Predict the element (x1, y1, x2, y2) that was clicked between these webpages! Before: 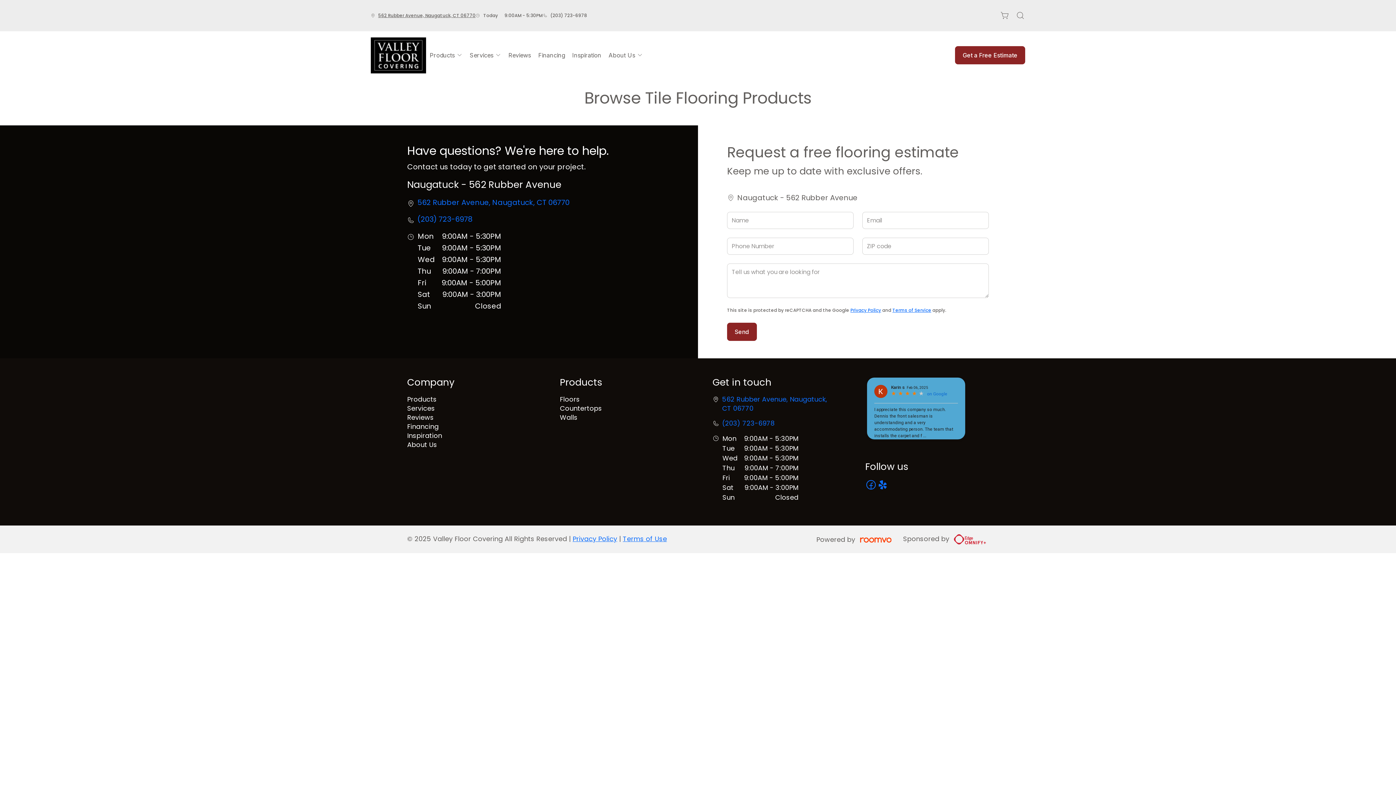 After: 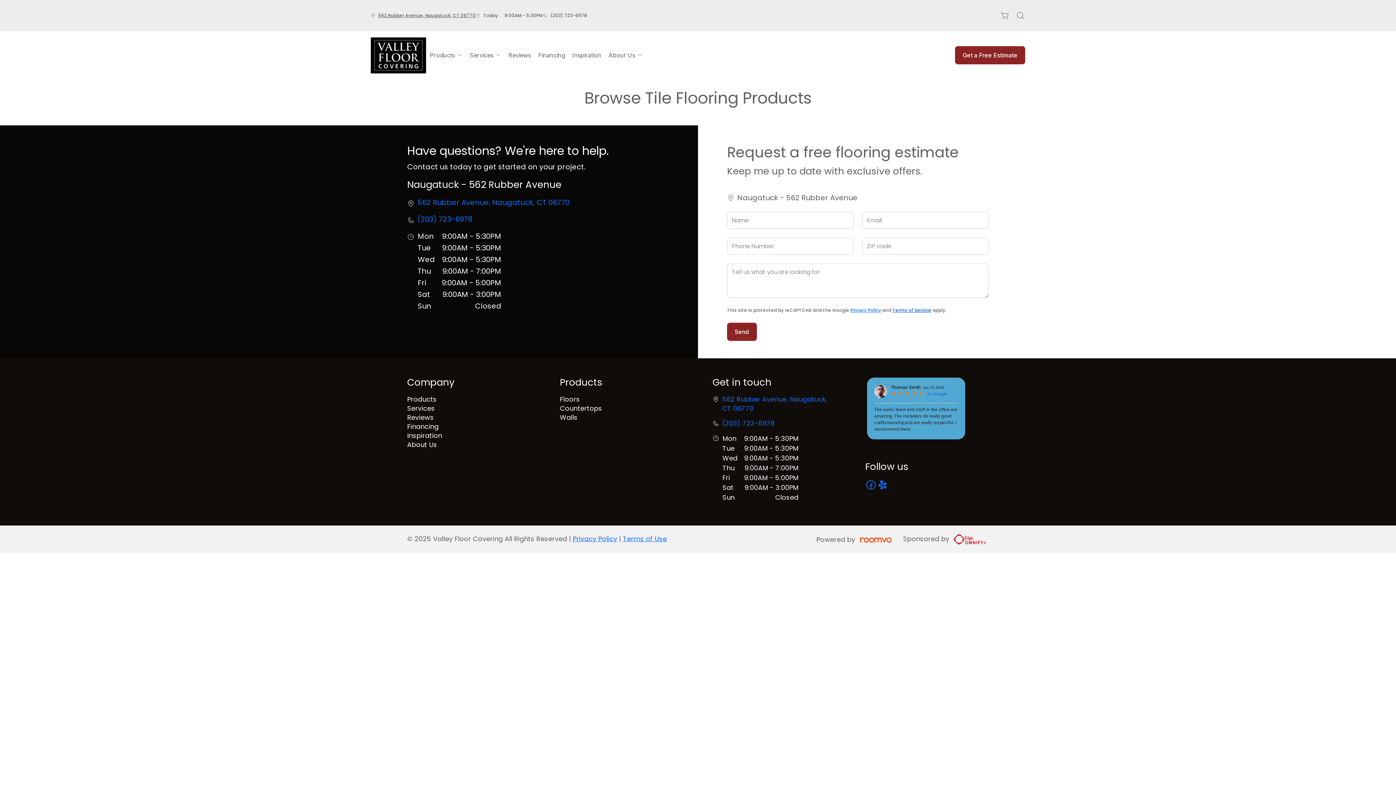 Action: bbox: (892, 307, 931, 313) label: Terms of Service